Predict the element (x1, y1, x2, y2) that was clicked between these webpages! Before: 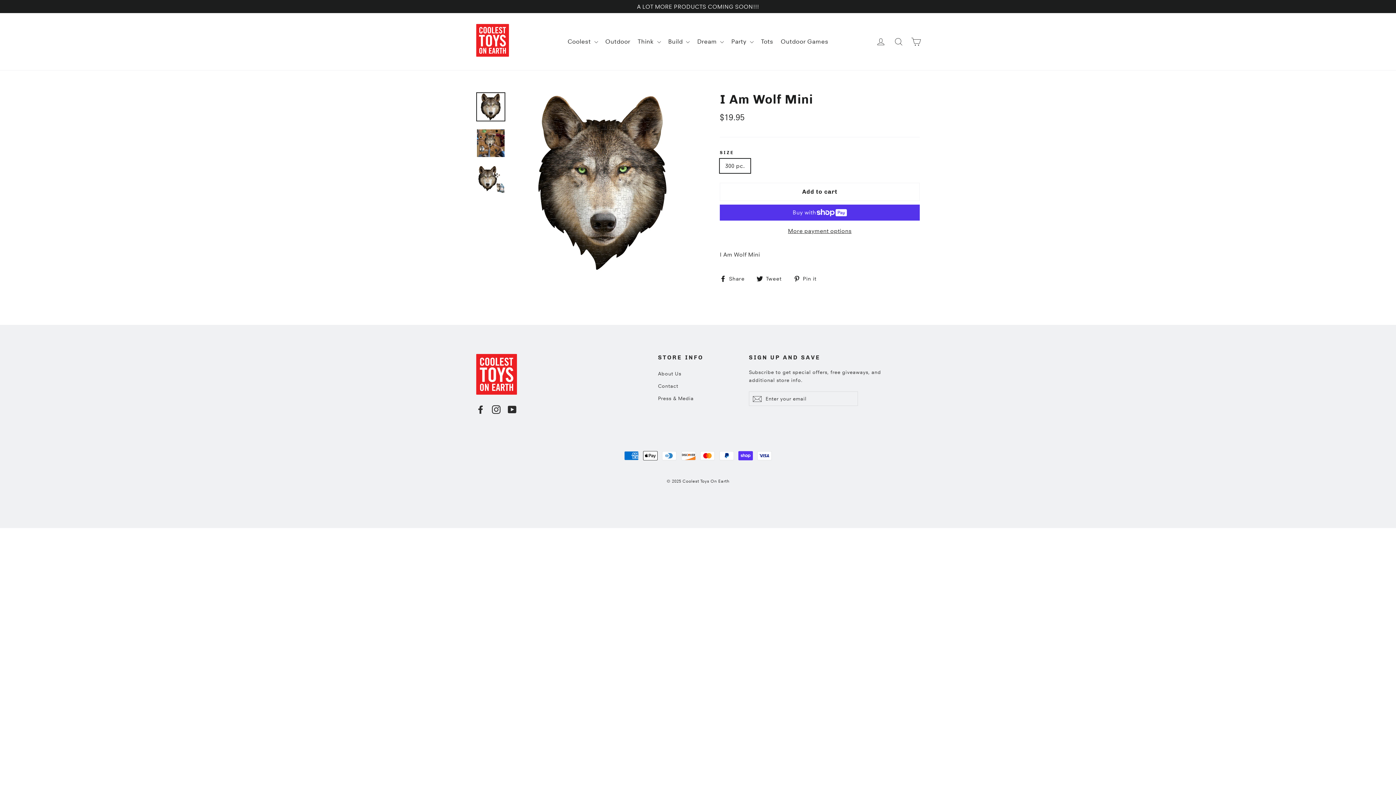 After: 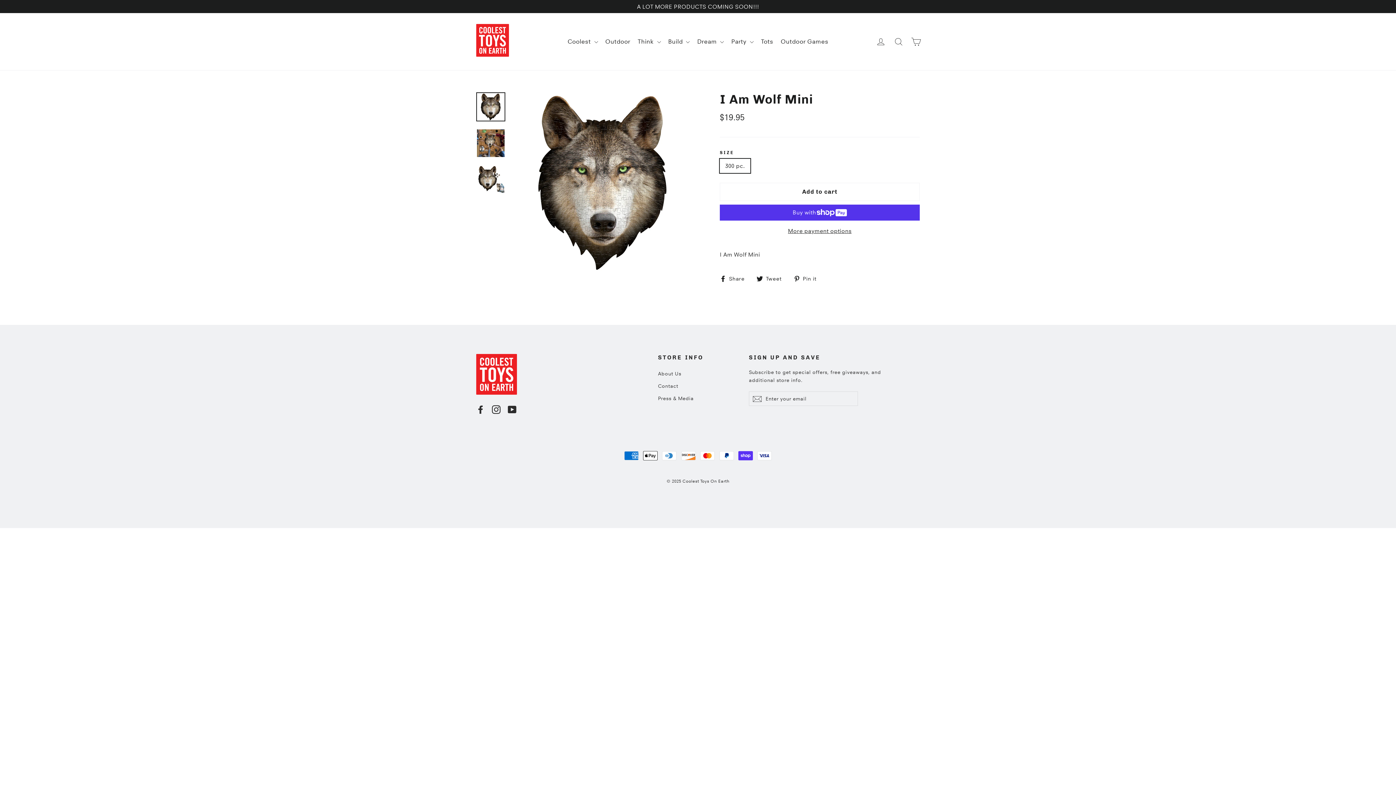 Action: label:  Pin it
Pin on Pinterest bbox: (793, 274, 822, 283)